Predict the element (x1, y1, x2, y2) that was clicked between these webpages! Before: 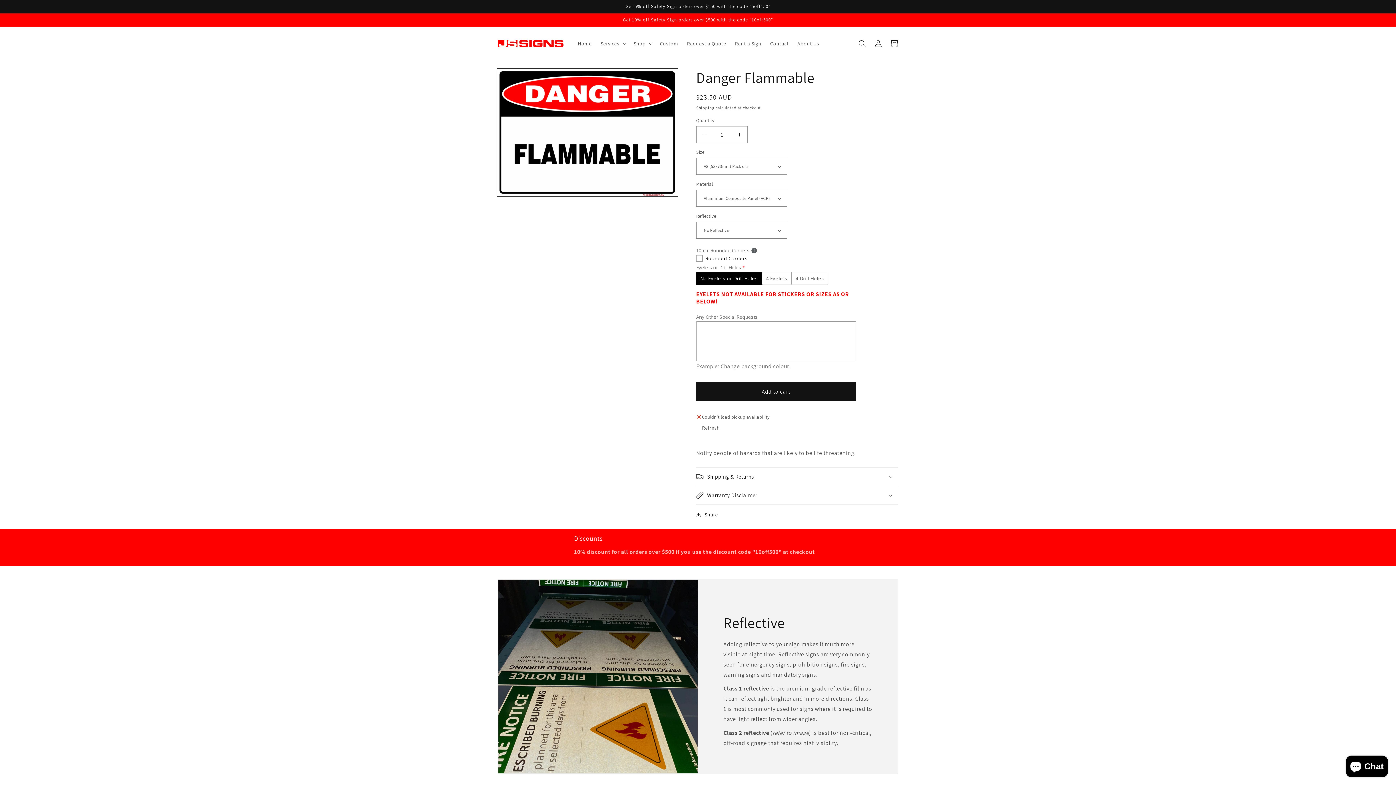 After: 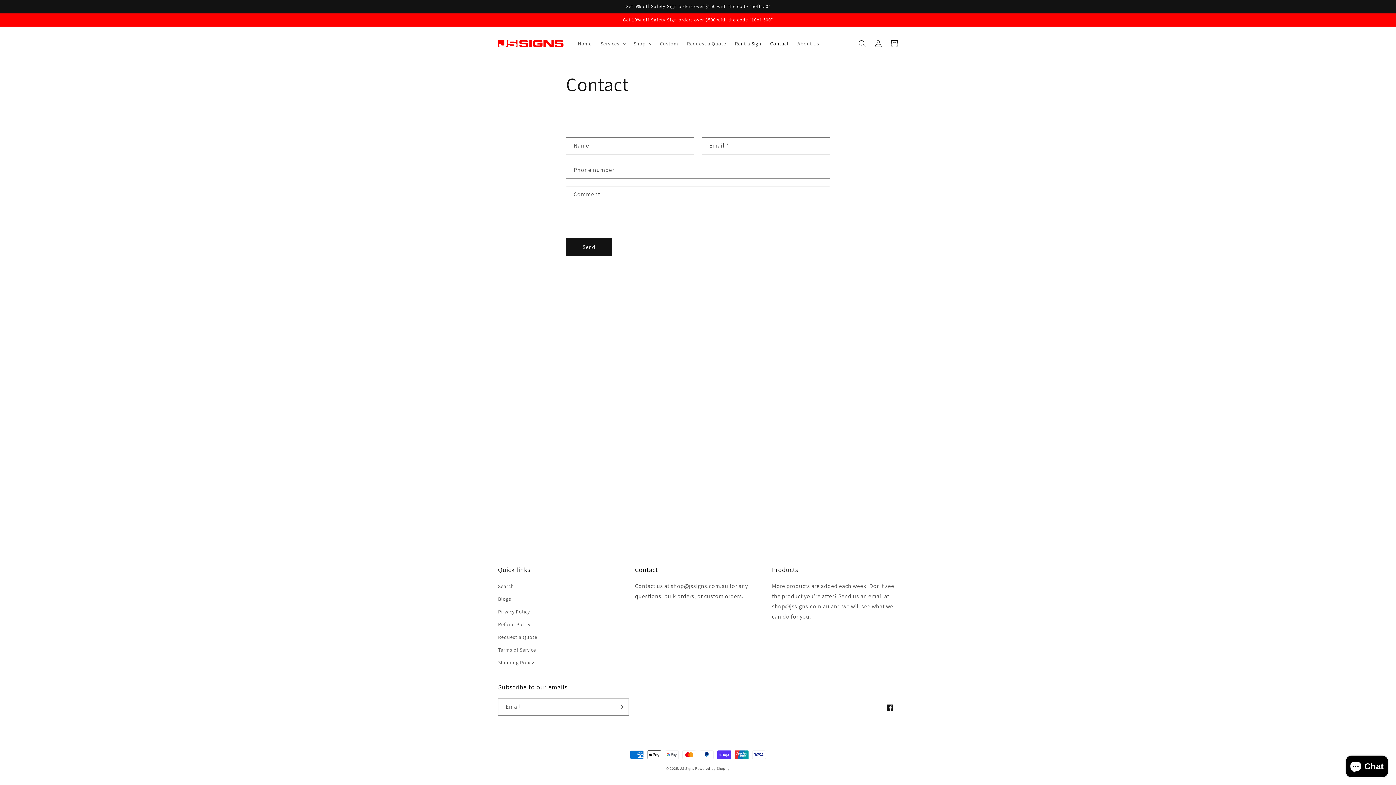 Action: label: Contact bbox: (765, 36, 793, 51)